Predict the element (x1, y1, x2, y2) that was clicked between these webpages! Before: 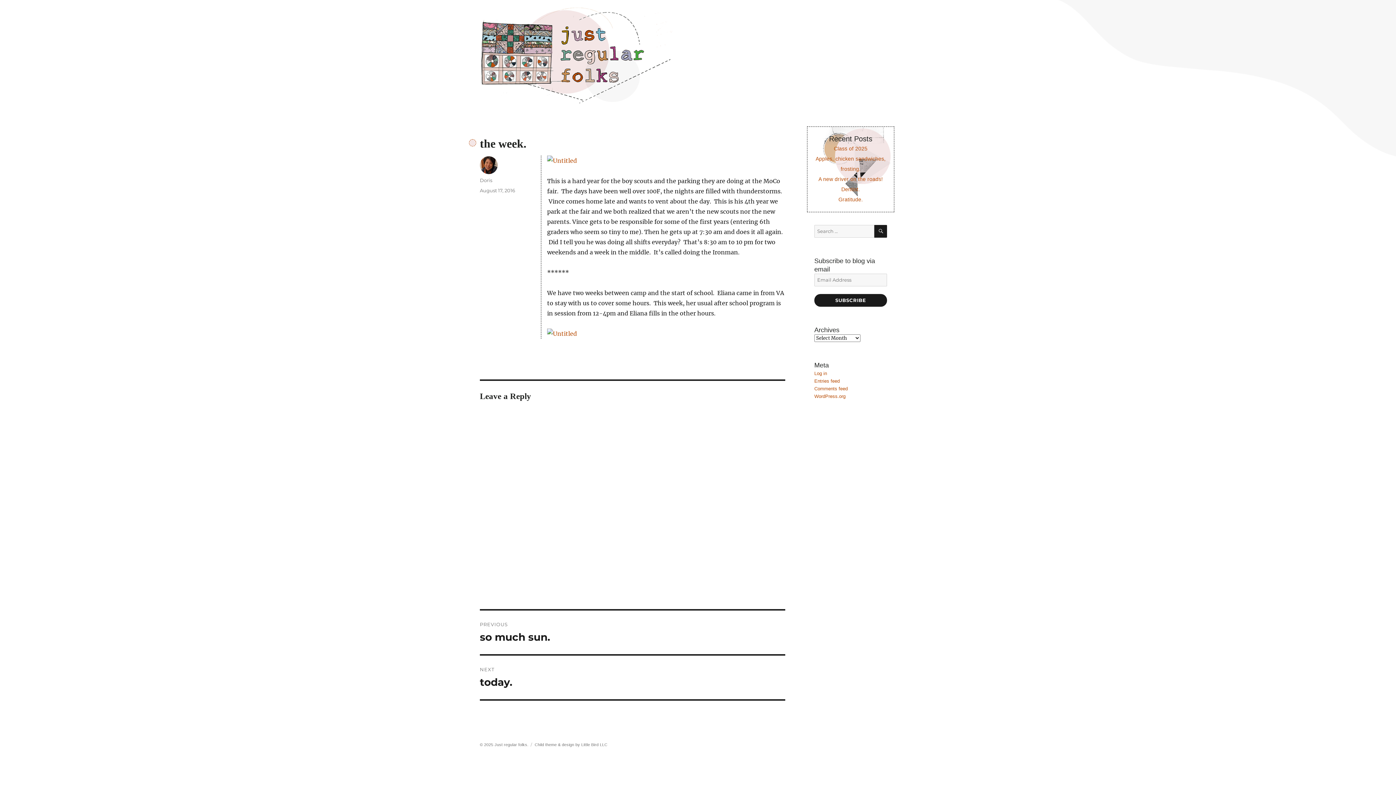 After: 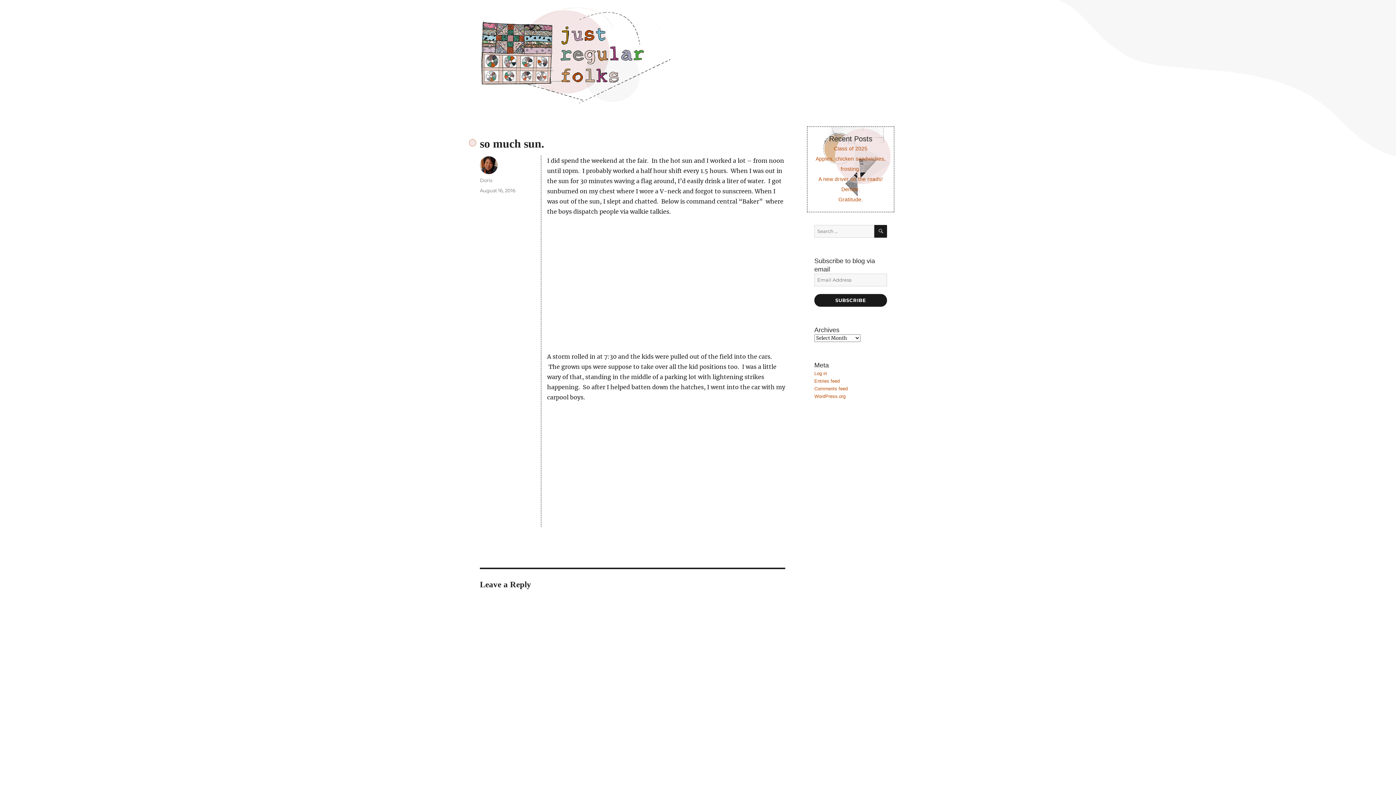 Action: label: PREVIOUS
Previous post:
so much sun. bbox: (480, 610, 785, 654)